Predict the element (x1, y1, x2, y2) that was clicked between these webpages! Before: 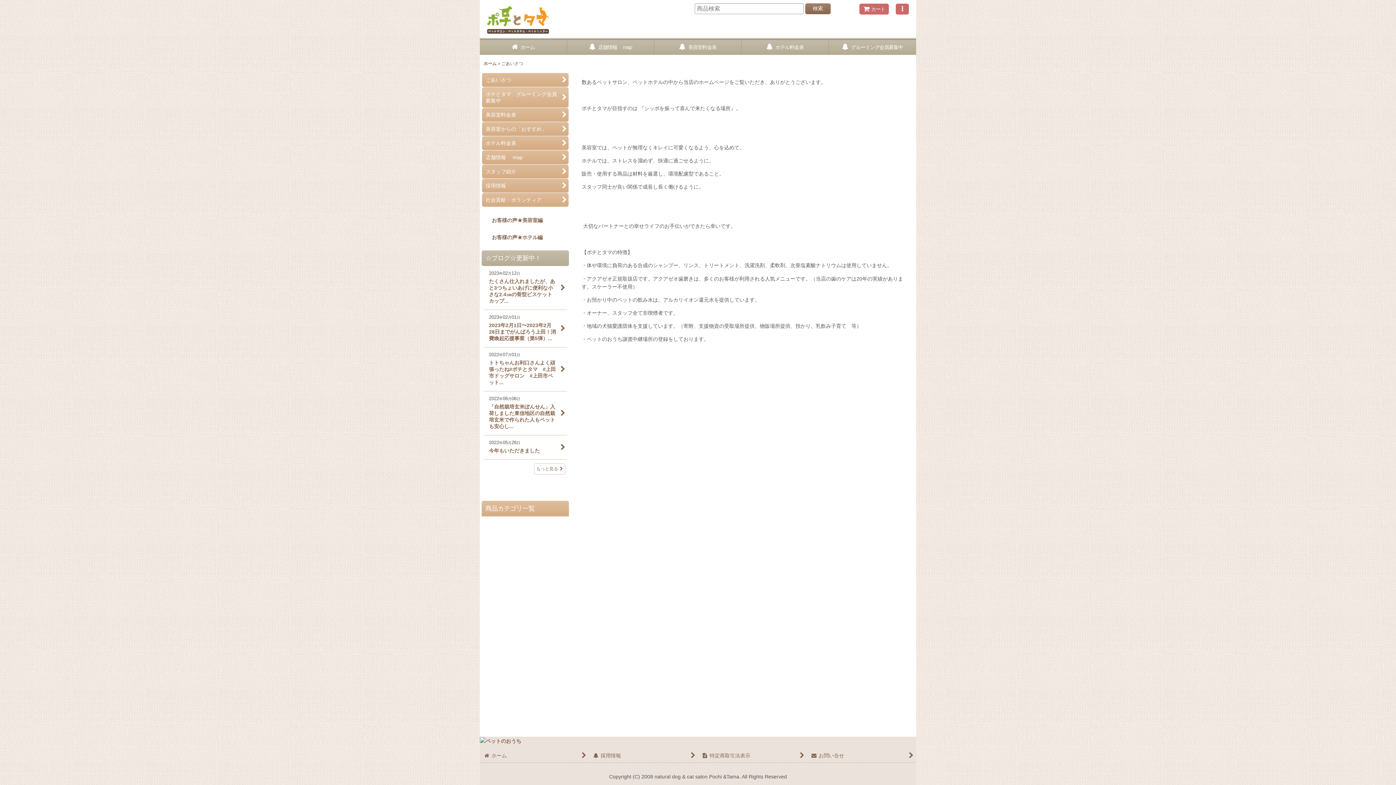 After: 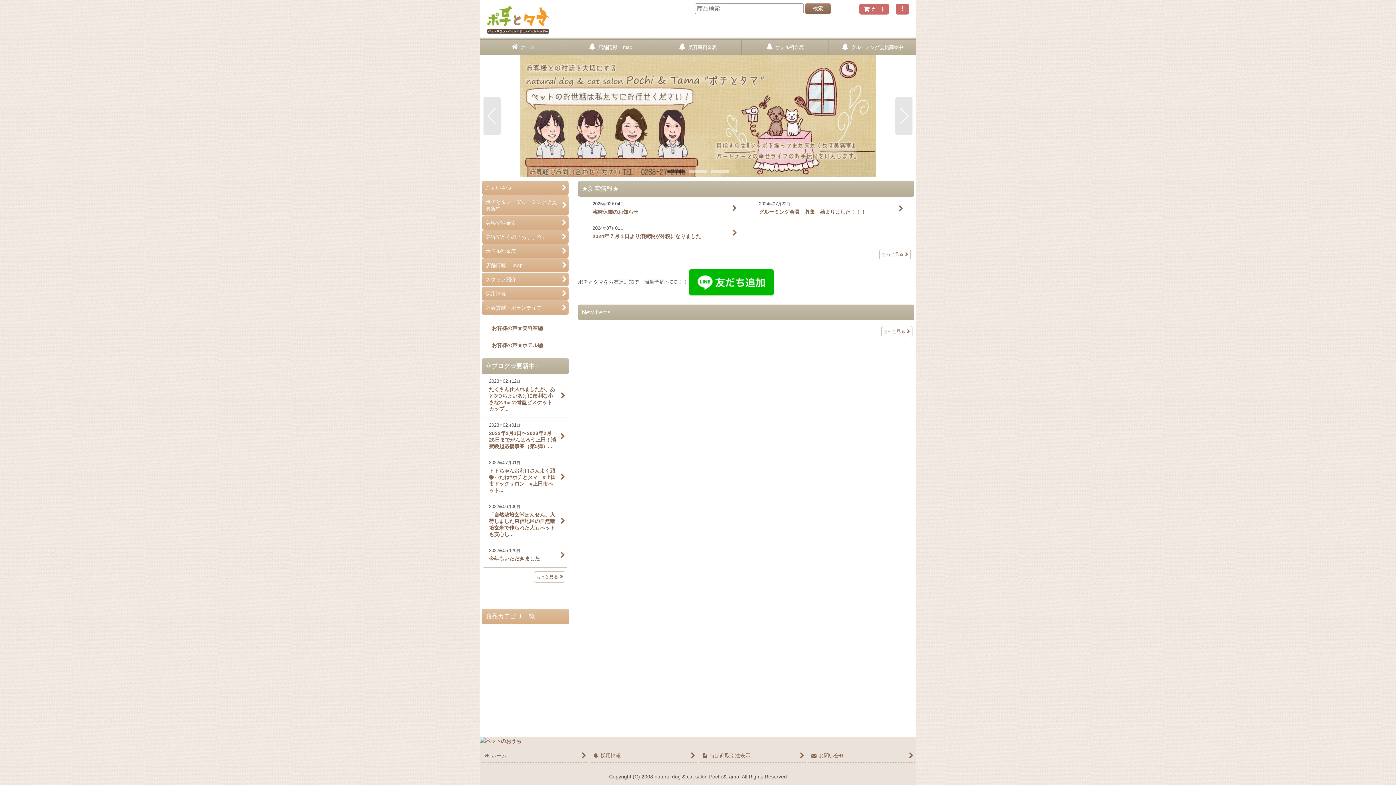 Action: label:  
ホーム bbox: (480, 749, 588, 763)